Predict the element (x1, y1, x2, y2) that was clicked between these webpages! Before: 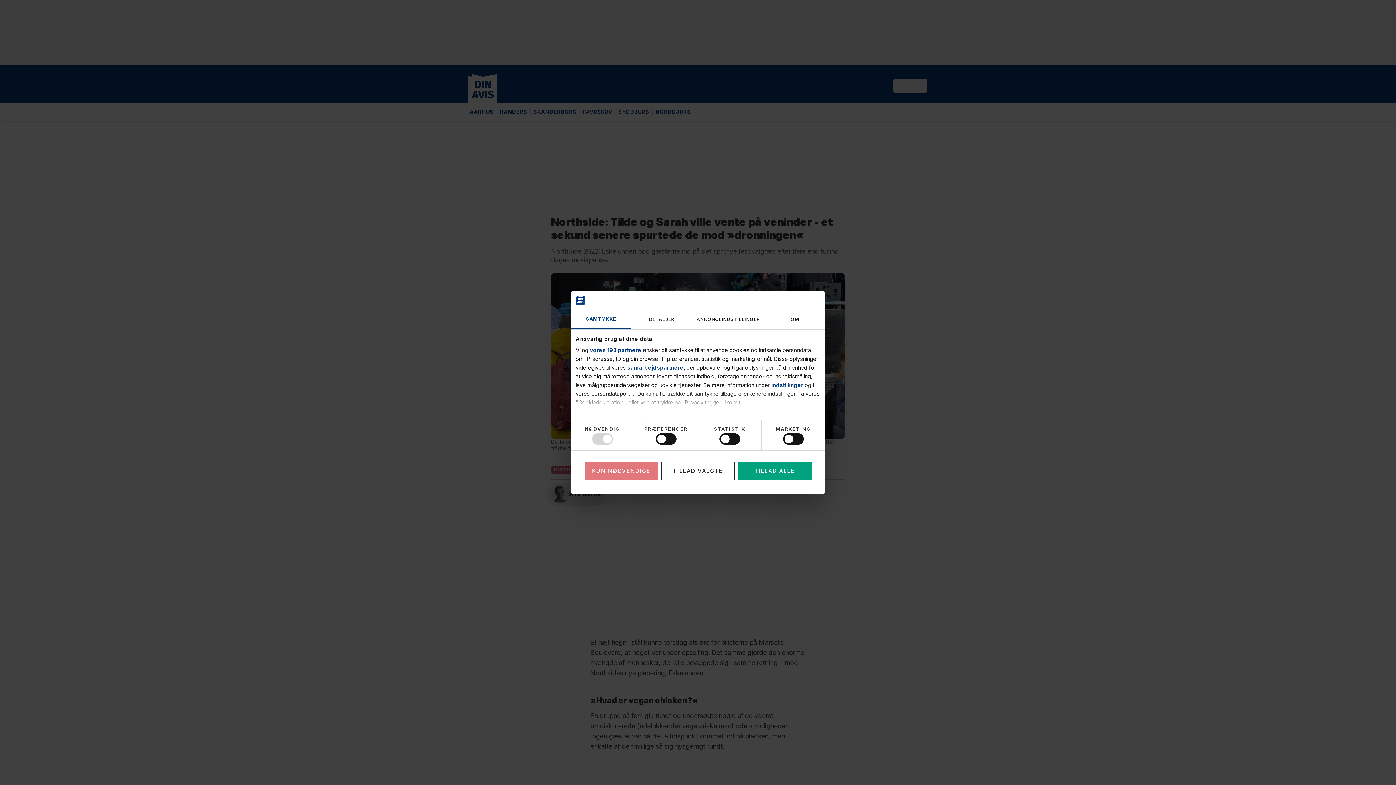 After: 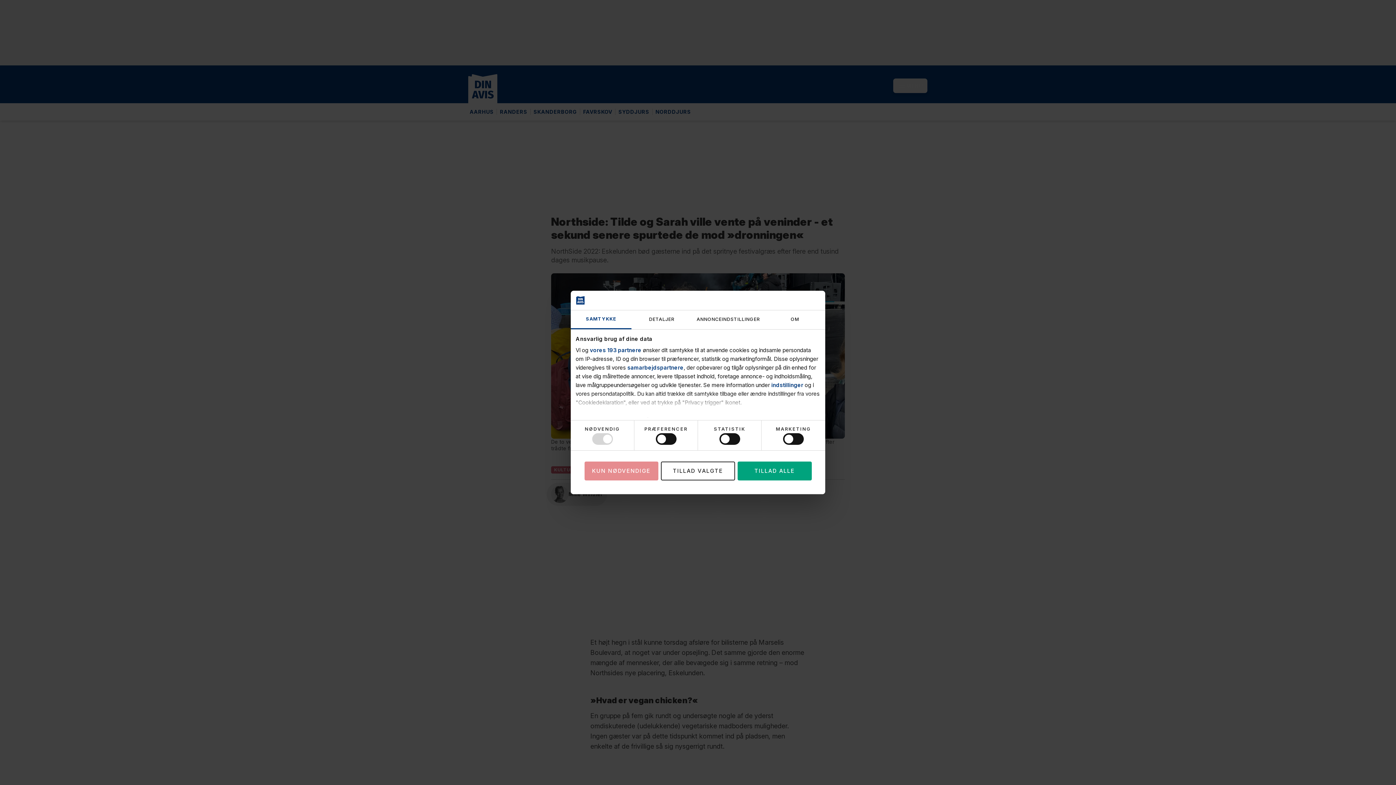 Action: bbox: (584, 461, 658, 480) label: KUN NØDVENDIGE